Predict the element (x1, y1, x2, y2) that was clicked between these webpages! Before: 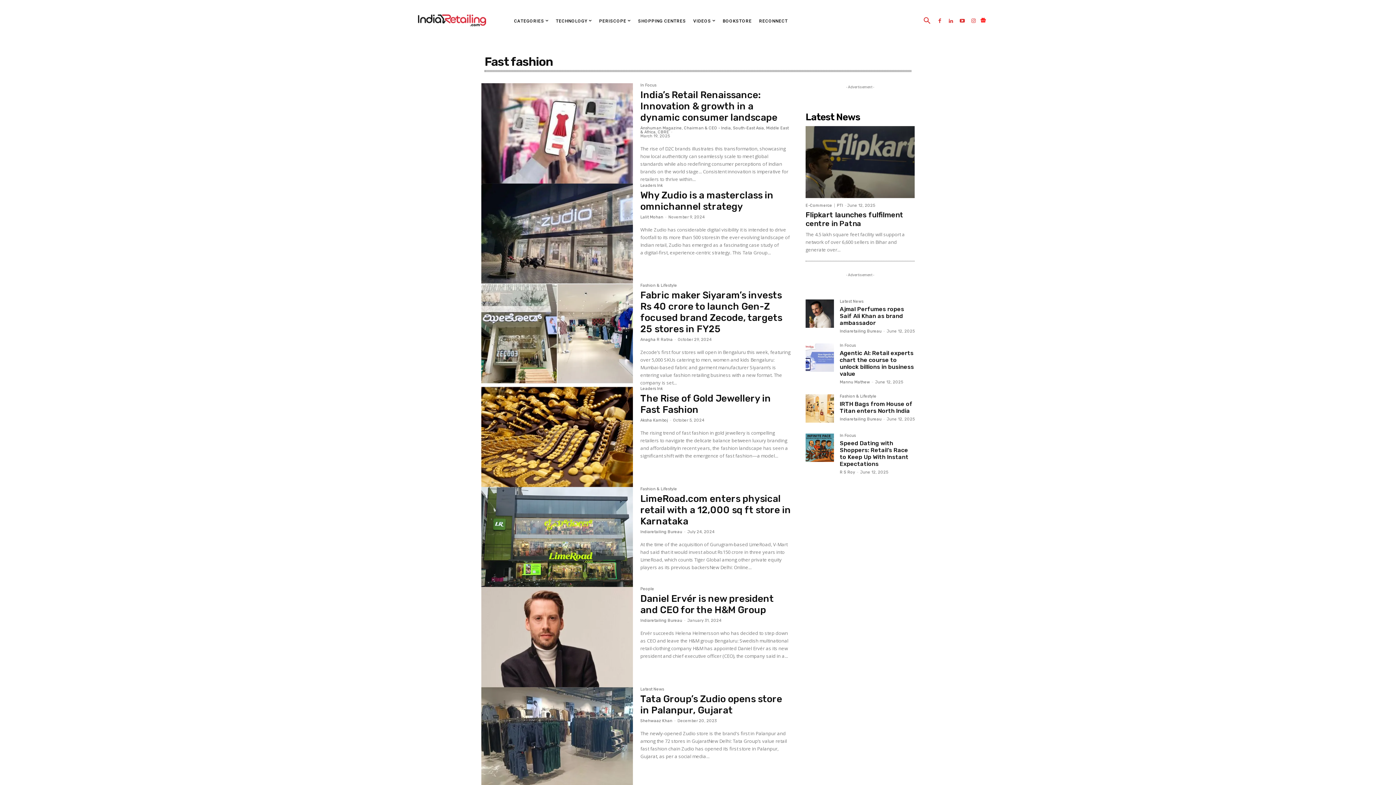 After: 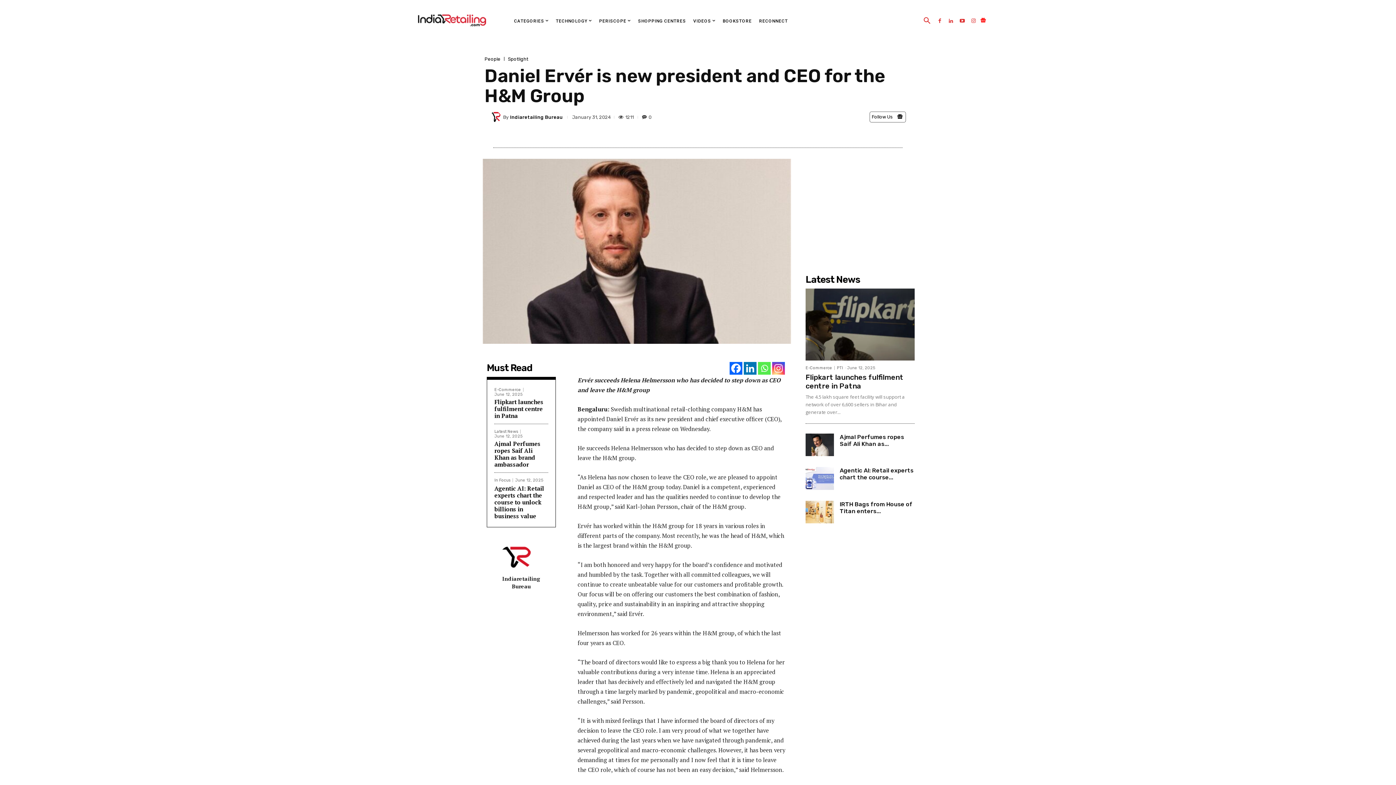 Action: bbox: (640, 593, 773, 616) label: Daniel Ervér is new president and CEO for the H&M Group